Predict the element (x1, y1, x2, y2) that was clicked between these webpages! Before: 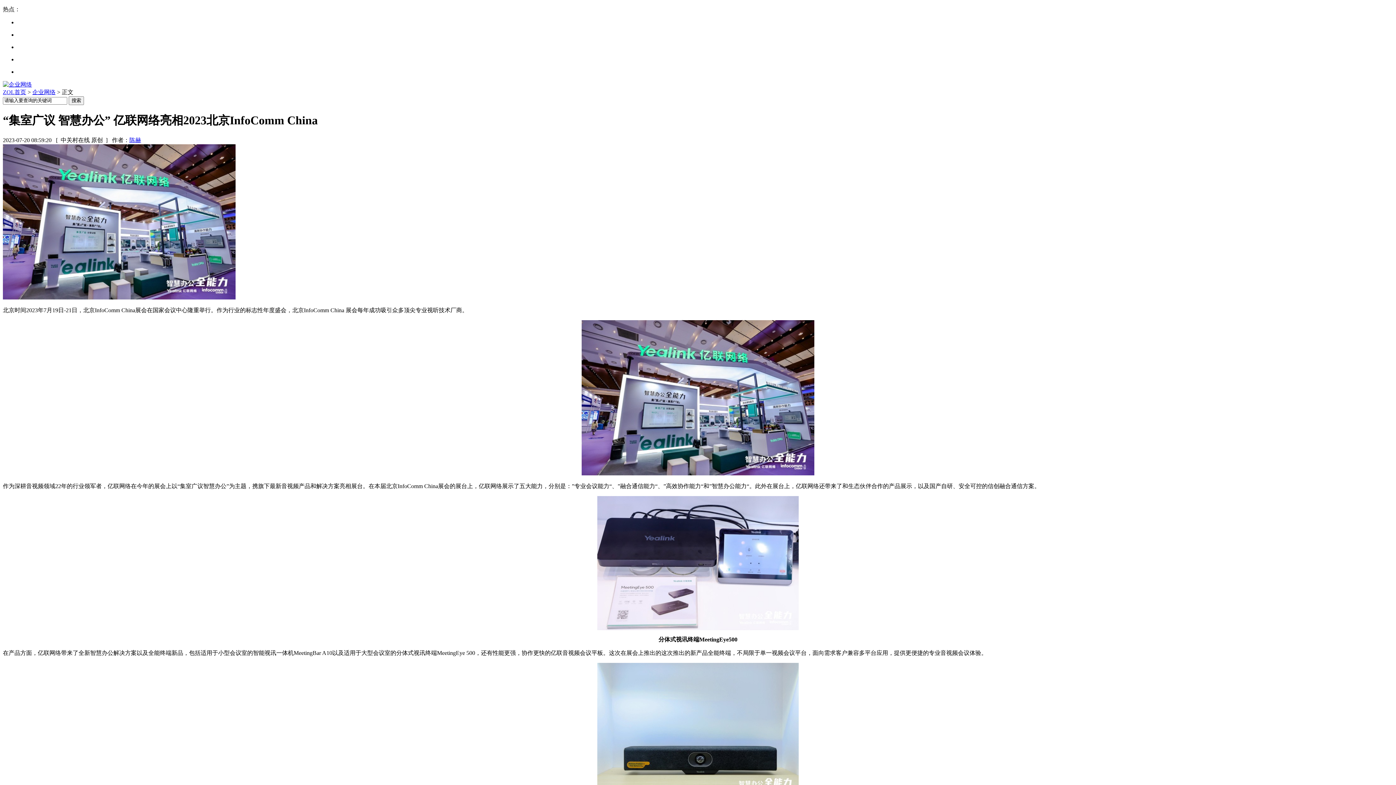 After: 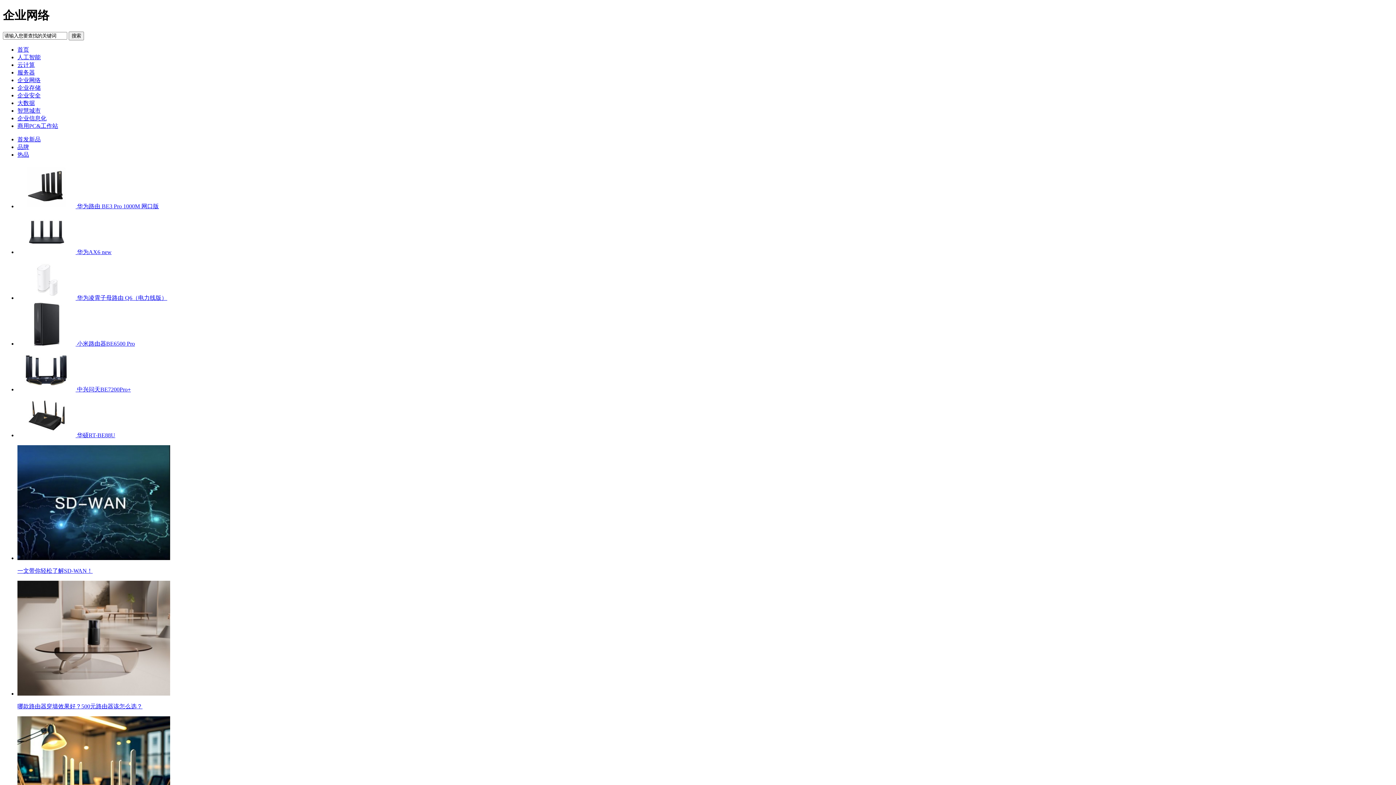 Action: bbox: (32, 89, 55, 95) label: 企业网络